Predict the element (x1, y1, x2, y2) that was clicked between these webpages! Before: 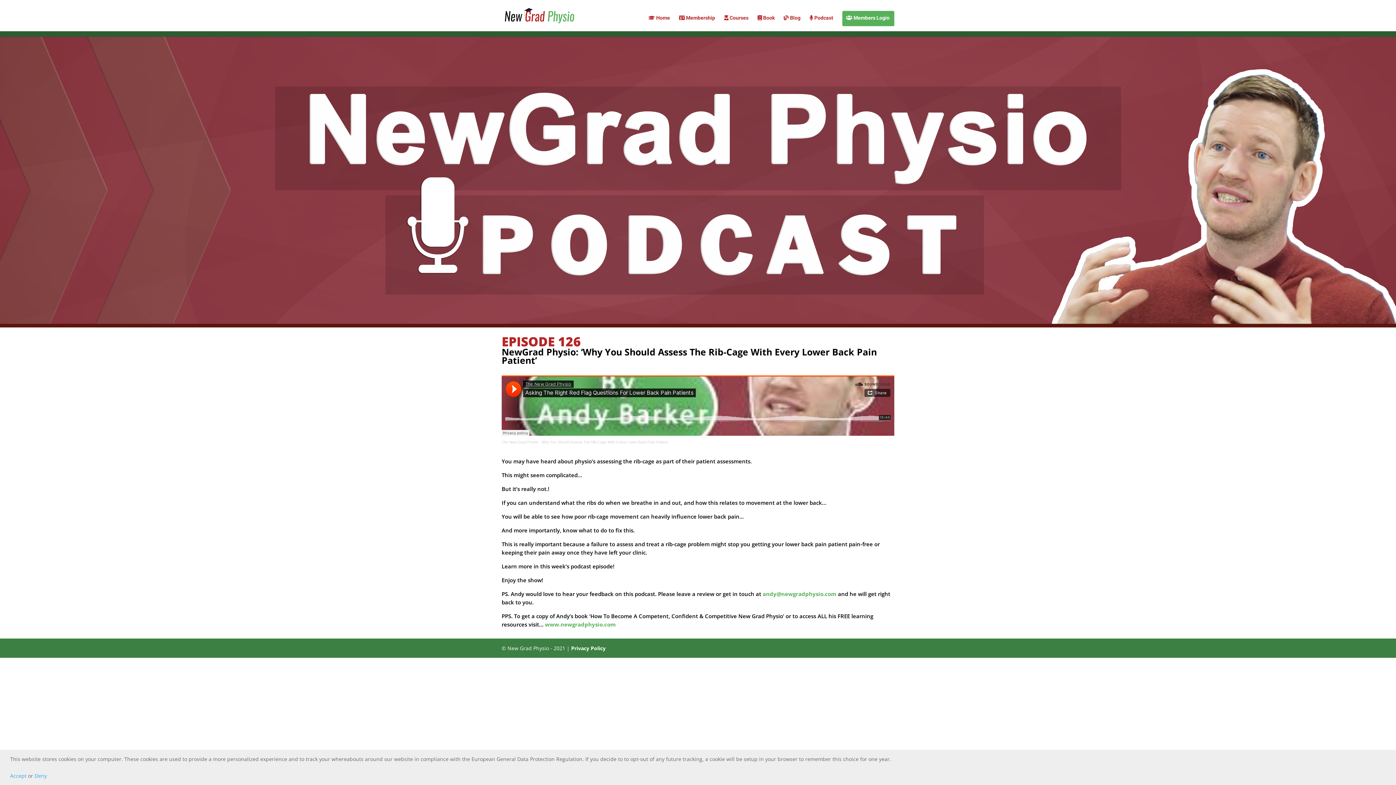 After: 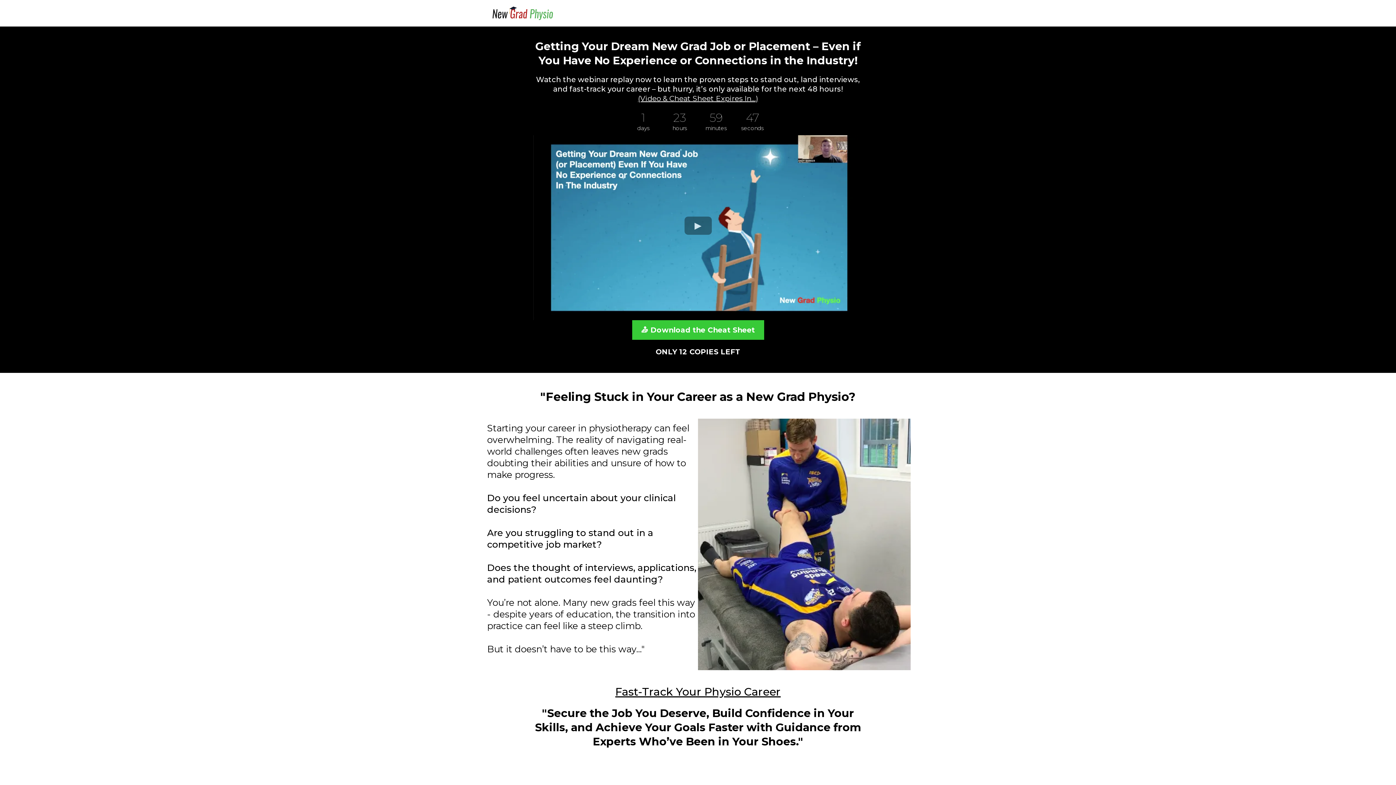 Action: bbox: (724, 15, 748, 31) label:  Courses